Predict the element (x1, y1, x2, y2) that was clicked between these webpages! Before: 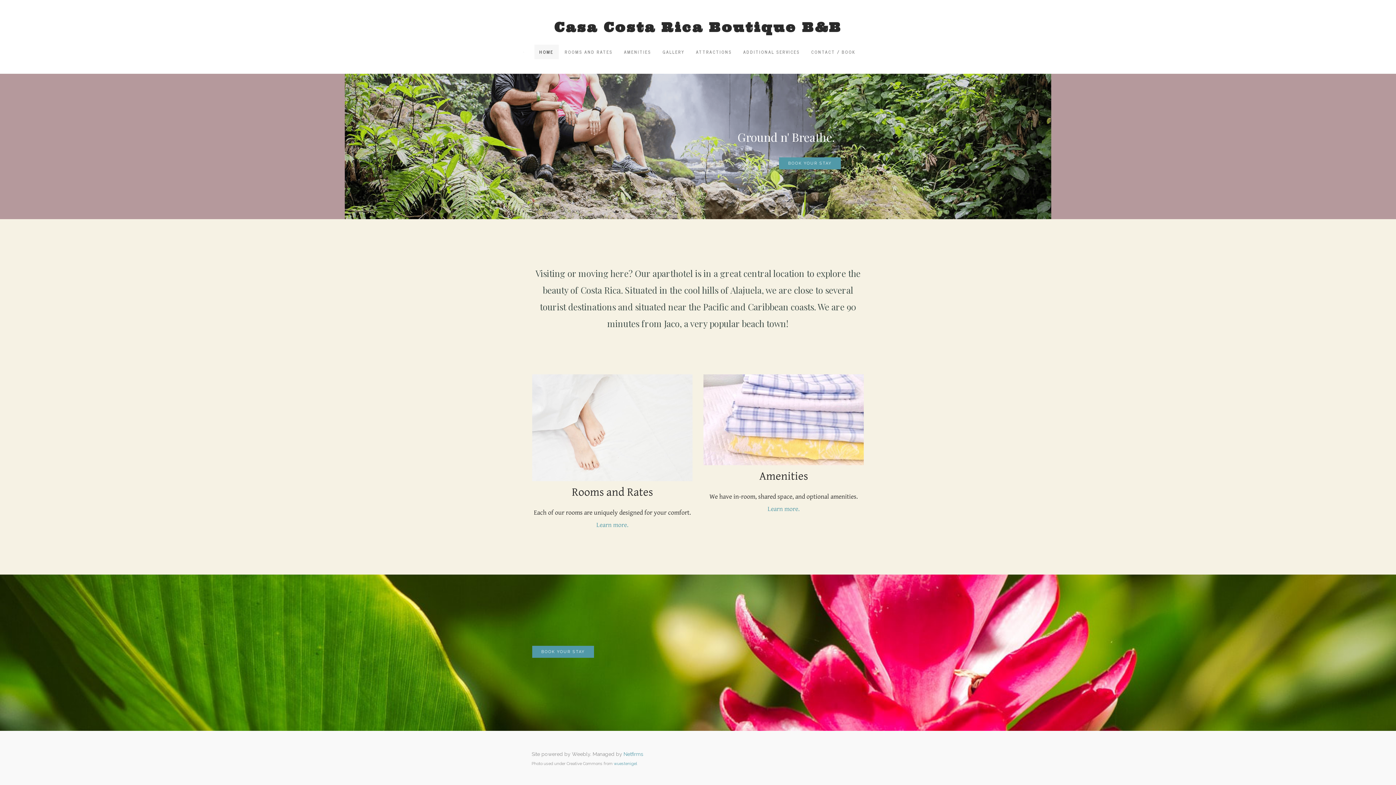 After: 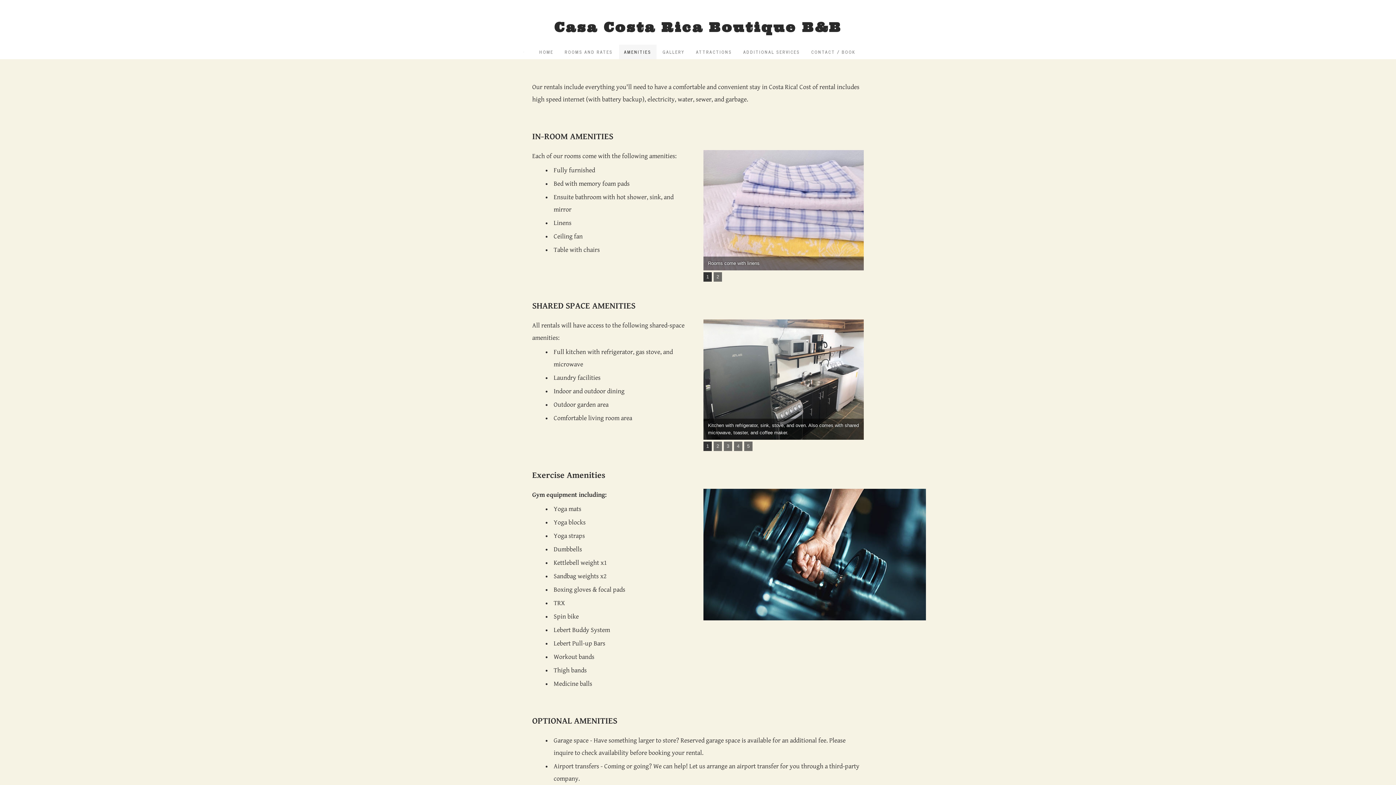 Action: label: AMENITIES bbox: (619, 44, 656, 59)